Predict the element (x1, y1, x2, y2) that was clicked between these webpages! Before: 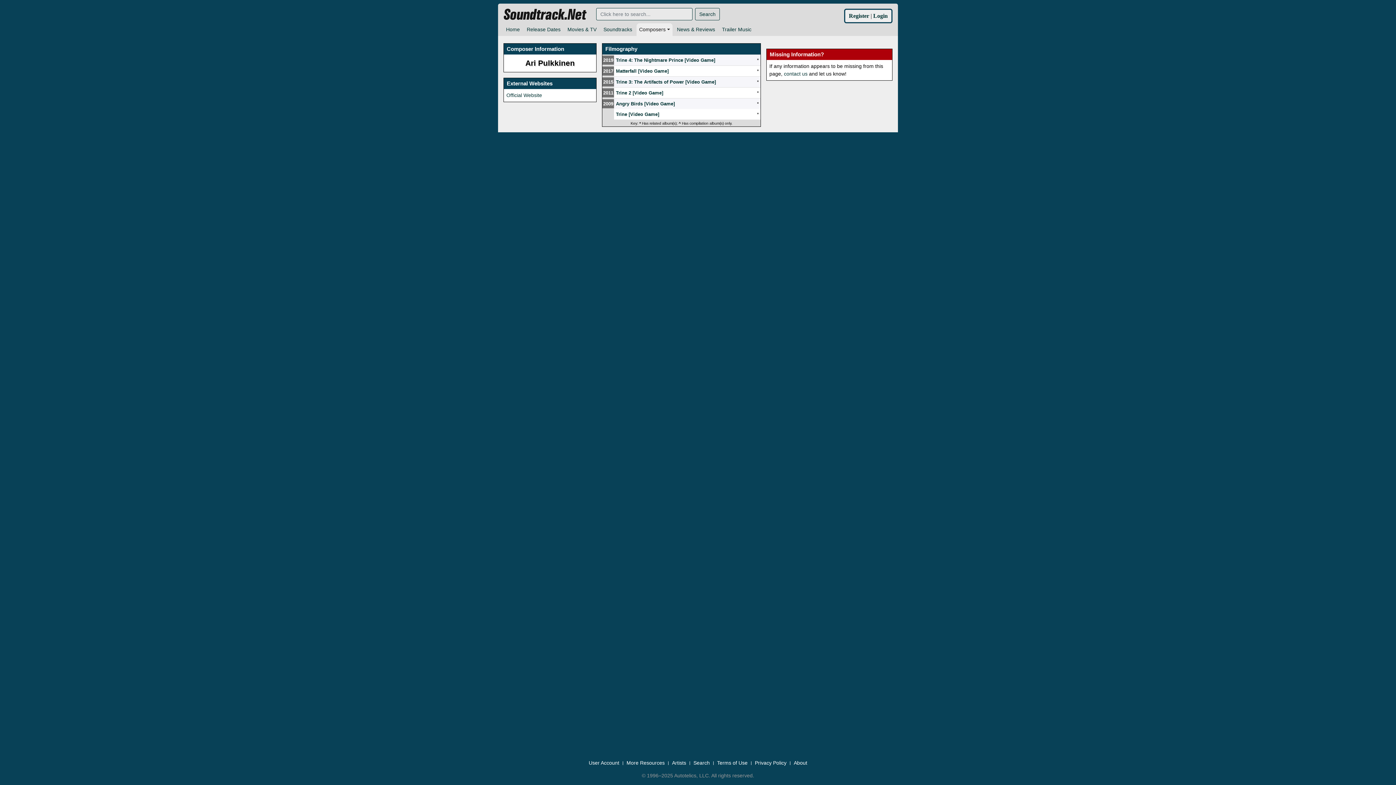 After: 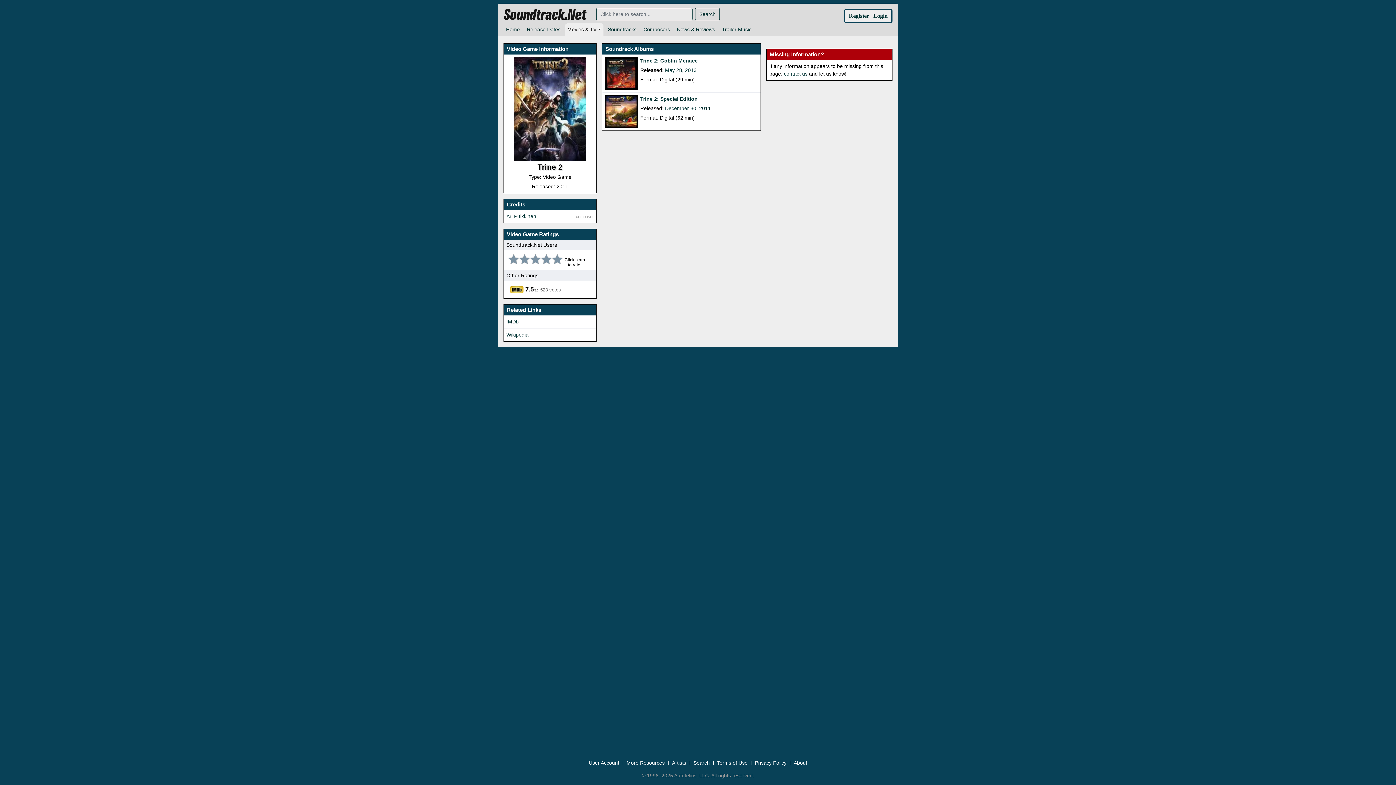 Action: bbox: (616, 90, 663, 95) label: Trine 2 [Video Game]